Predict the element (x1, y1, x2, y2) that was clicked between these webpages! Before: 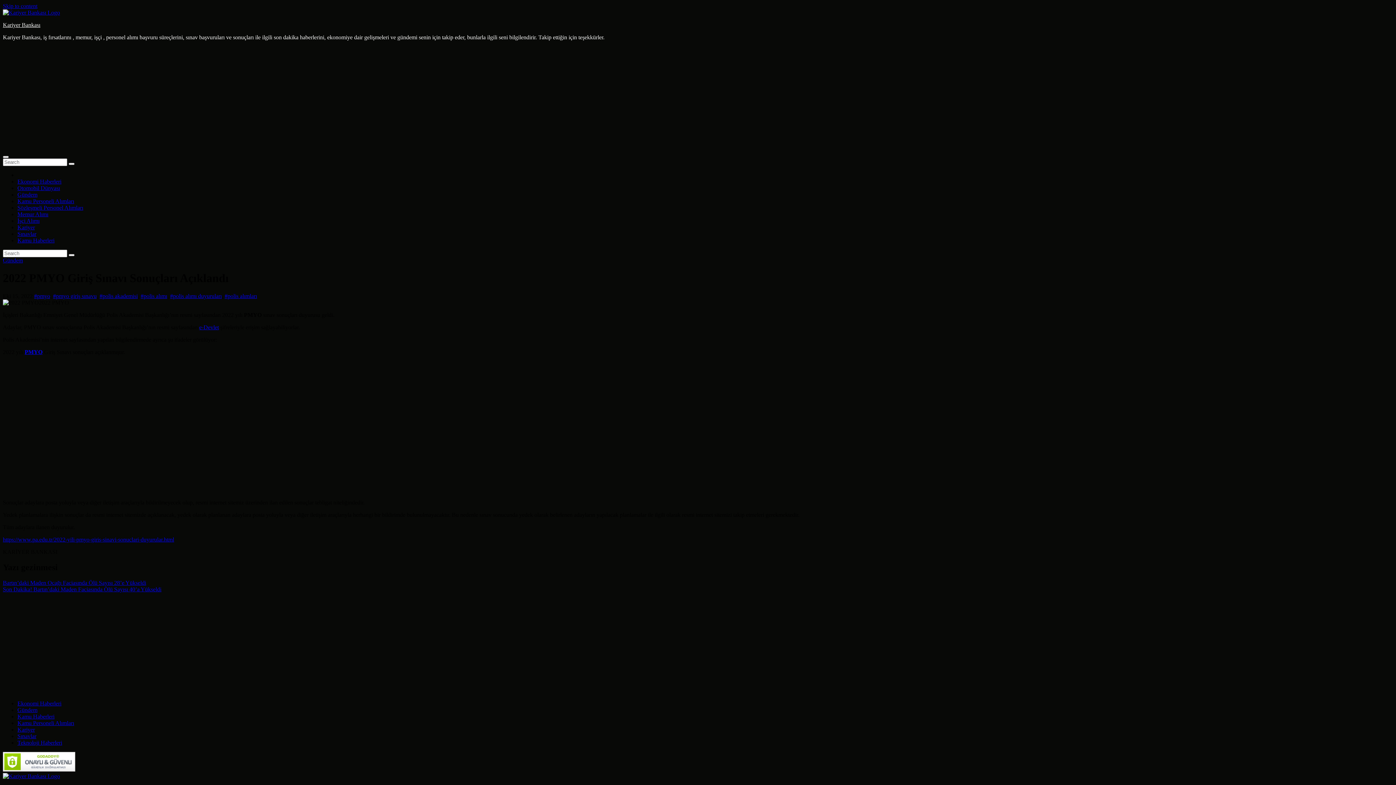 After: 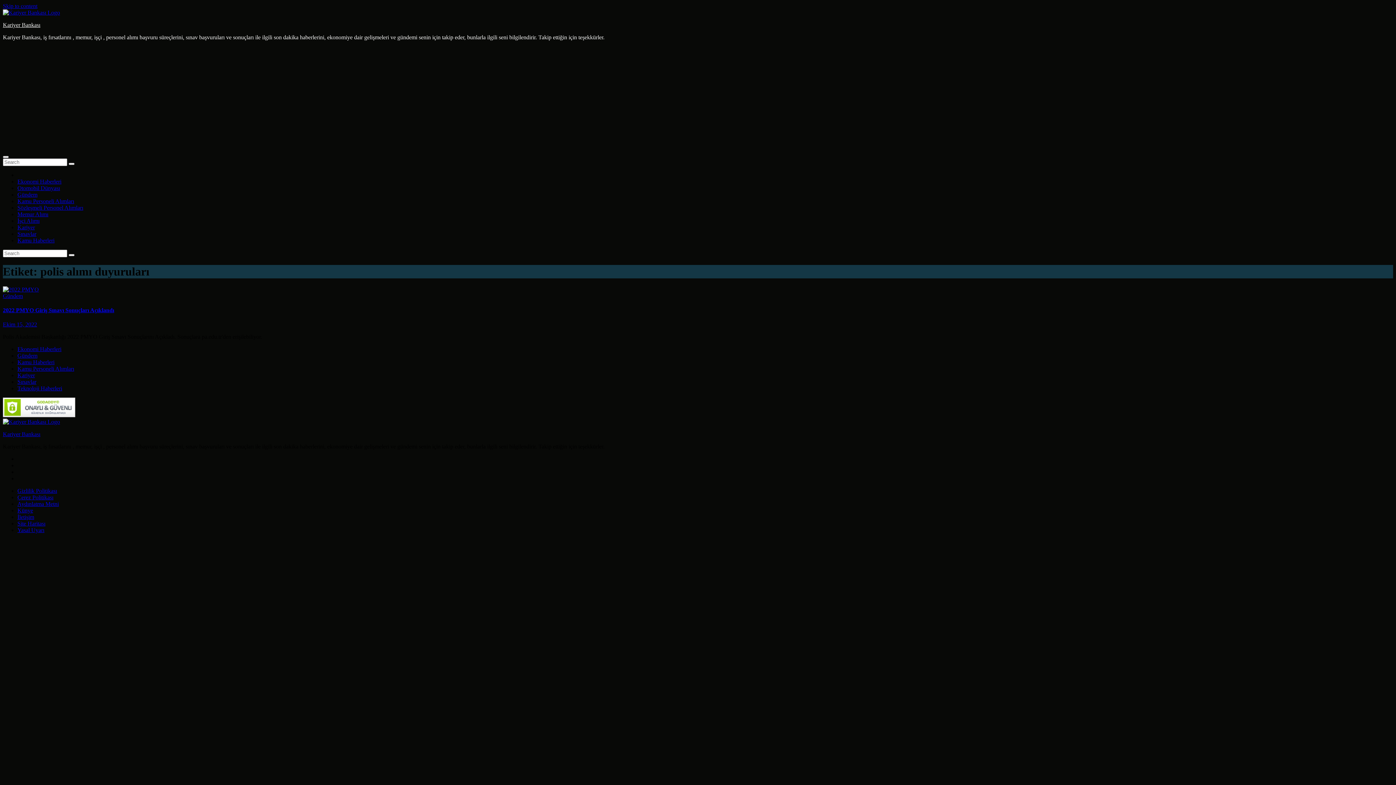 Action: bbox: (170, 293, 221, 299) label: #polis alımı duyuruları